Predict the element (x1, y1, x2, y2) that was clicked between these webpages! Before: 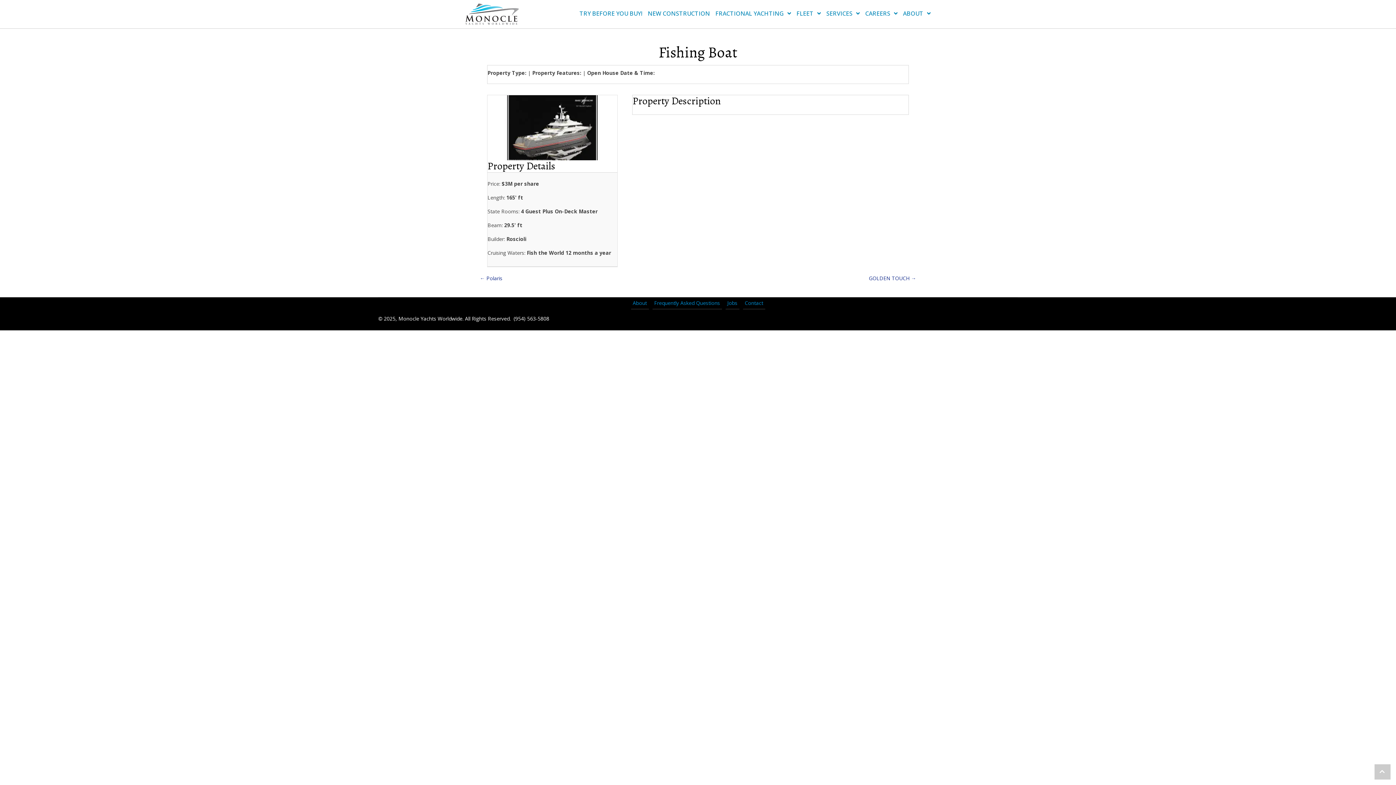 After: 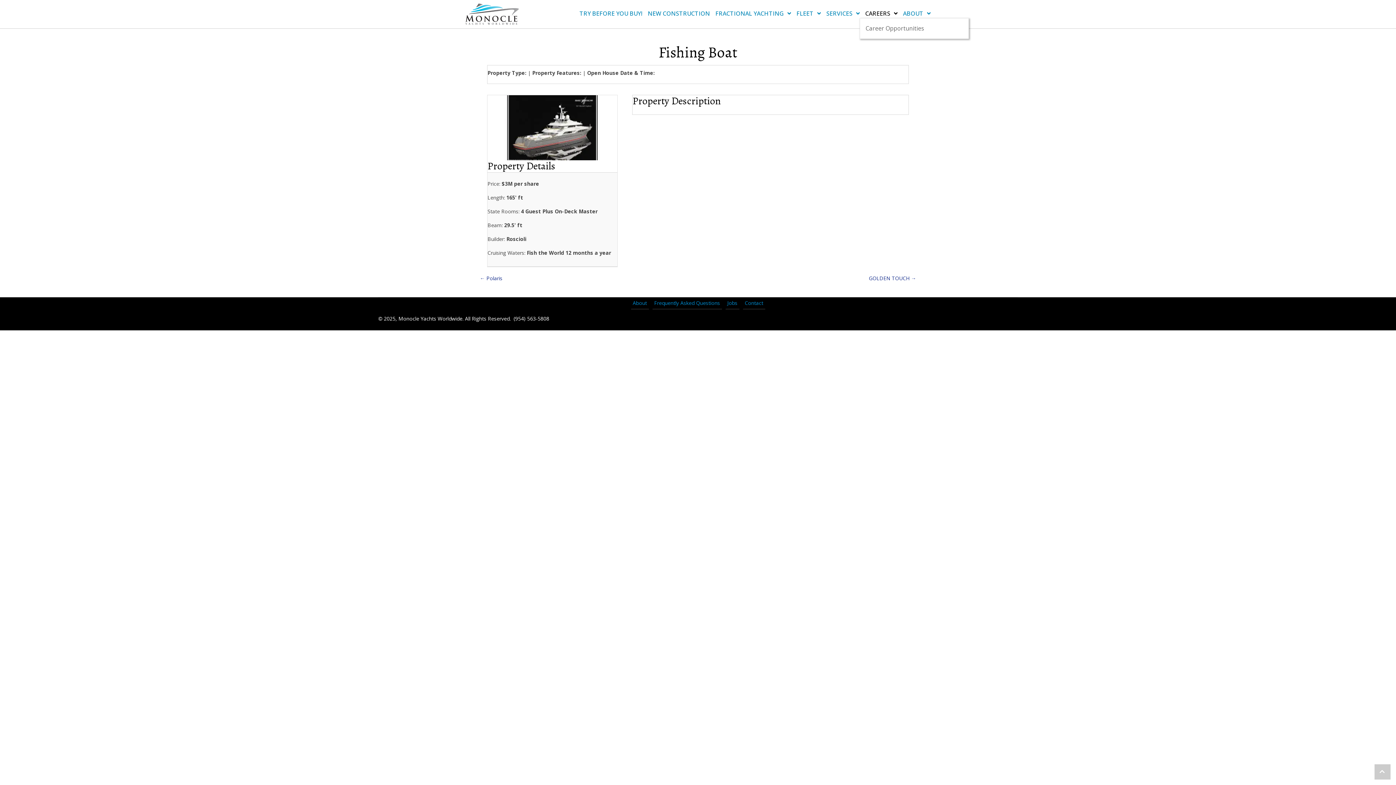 Action: label: CAREERS bbox: (860, 9, 897, 18)